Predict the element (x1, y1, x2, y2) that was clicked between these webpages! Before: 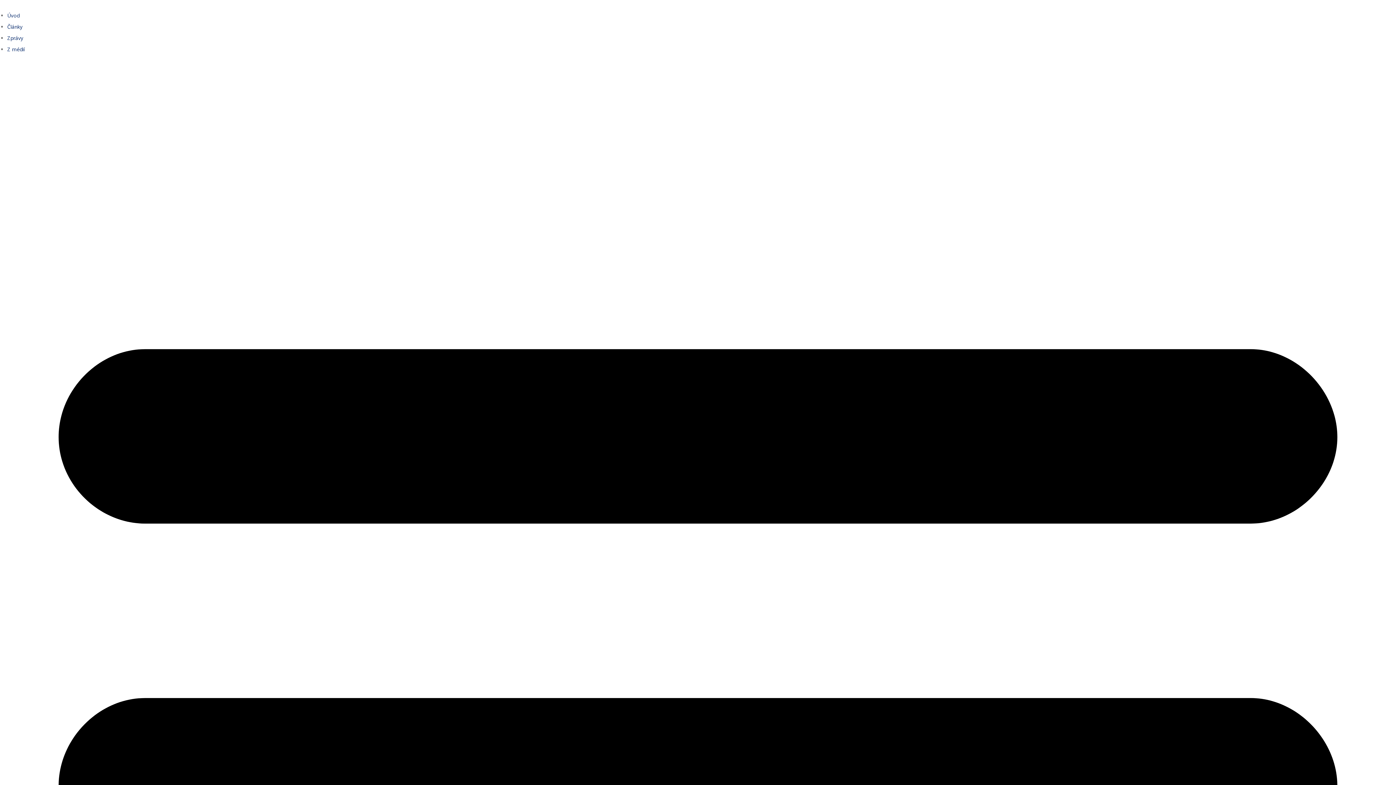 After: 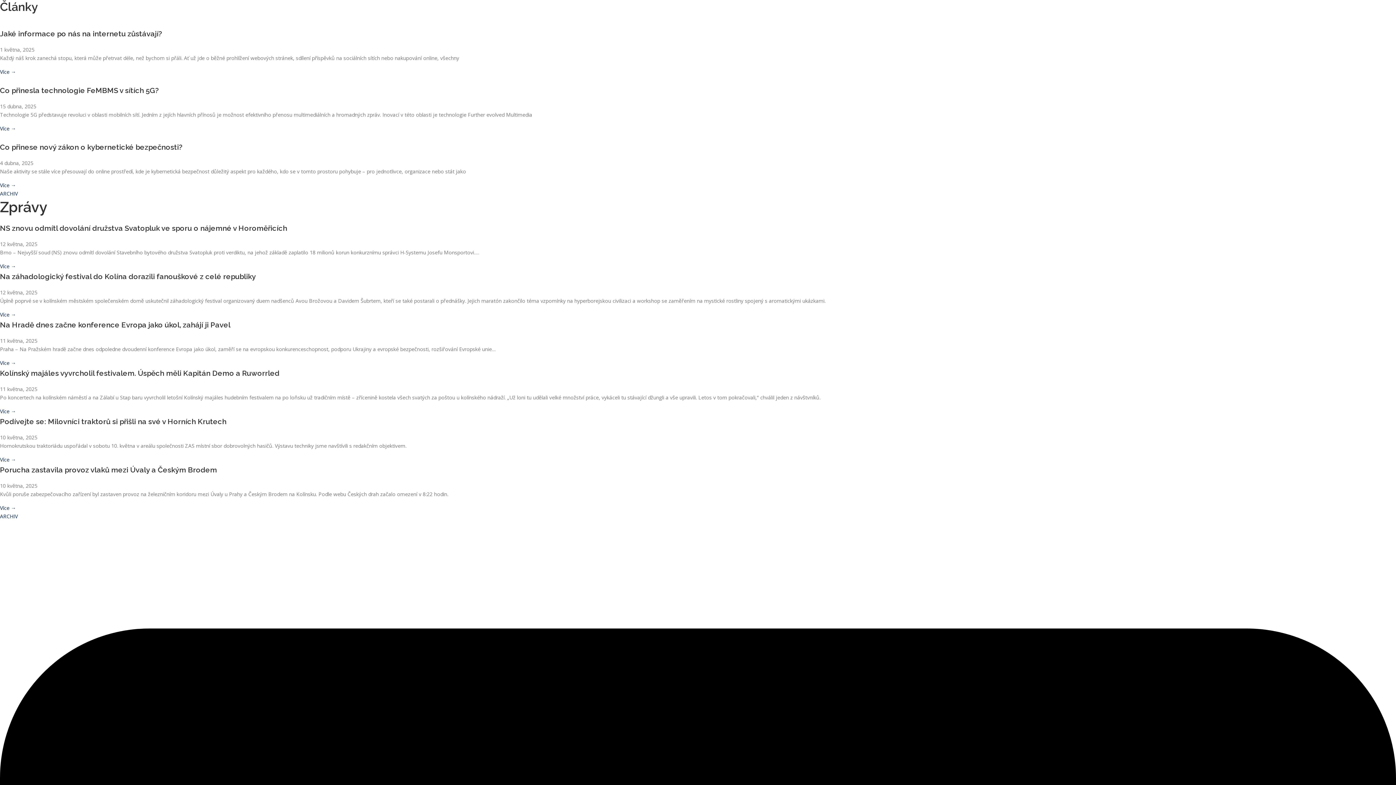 Action: bbox: (7, 23, 22, 30) label: Články